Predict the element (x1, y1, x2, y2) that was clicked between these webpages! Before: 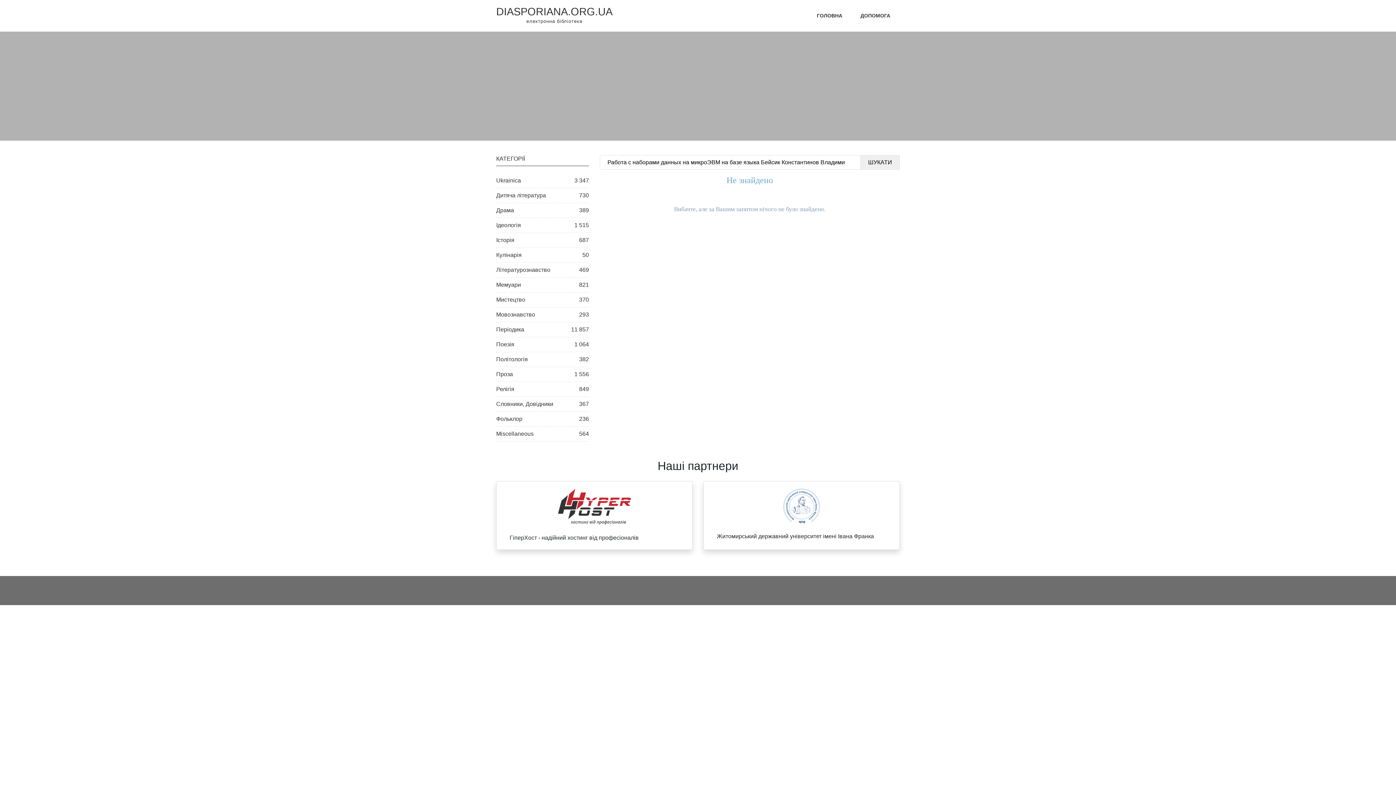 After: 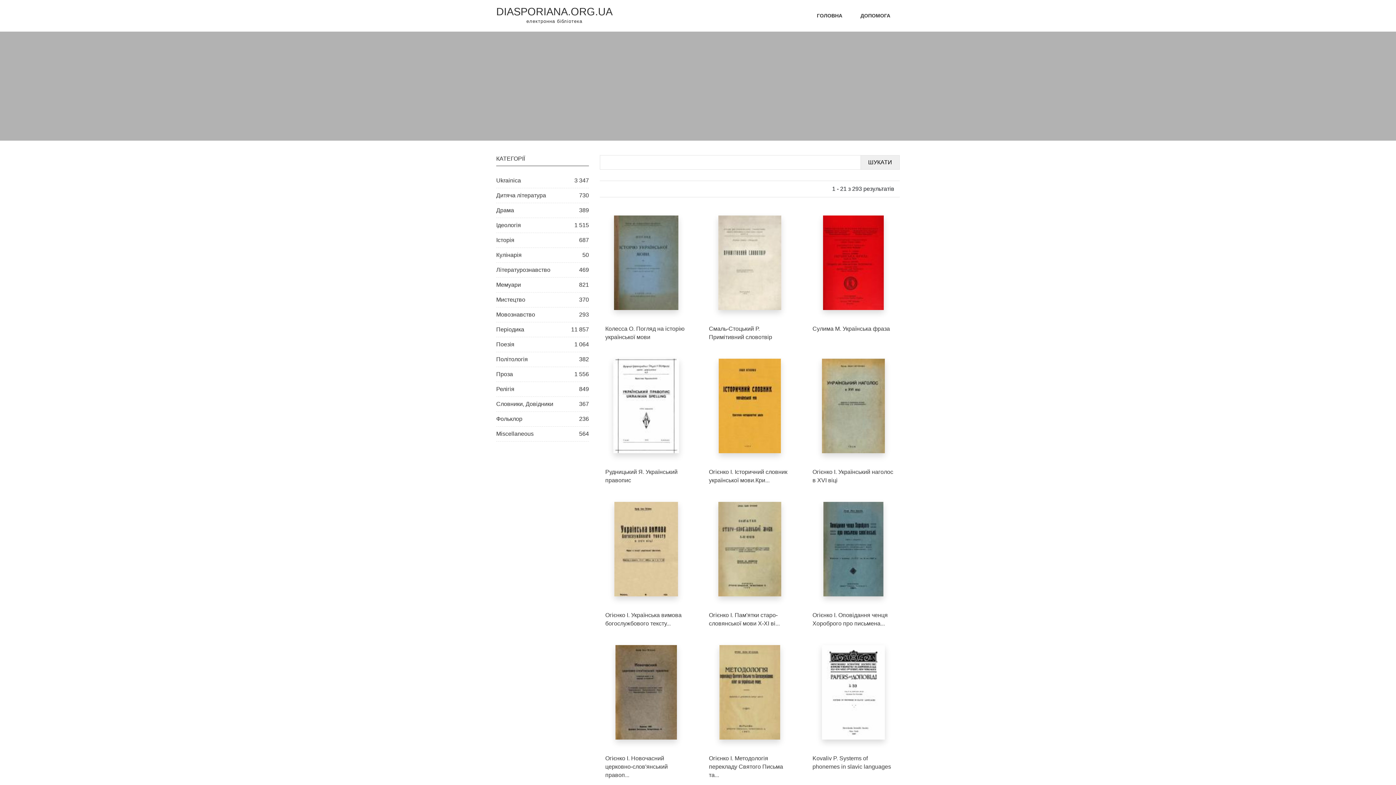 Action: bbox: (496, 307, 589, 322) label: Мовознавство
293